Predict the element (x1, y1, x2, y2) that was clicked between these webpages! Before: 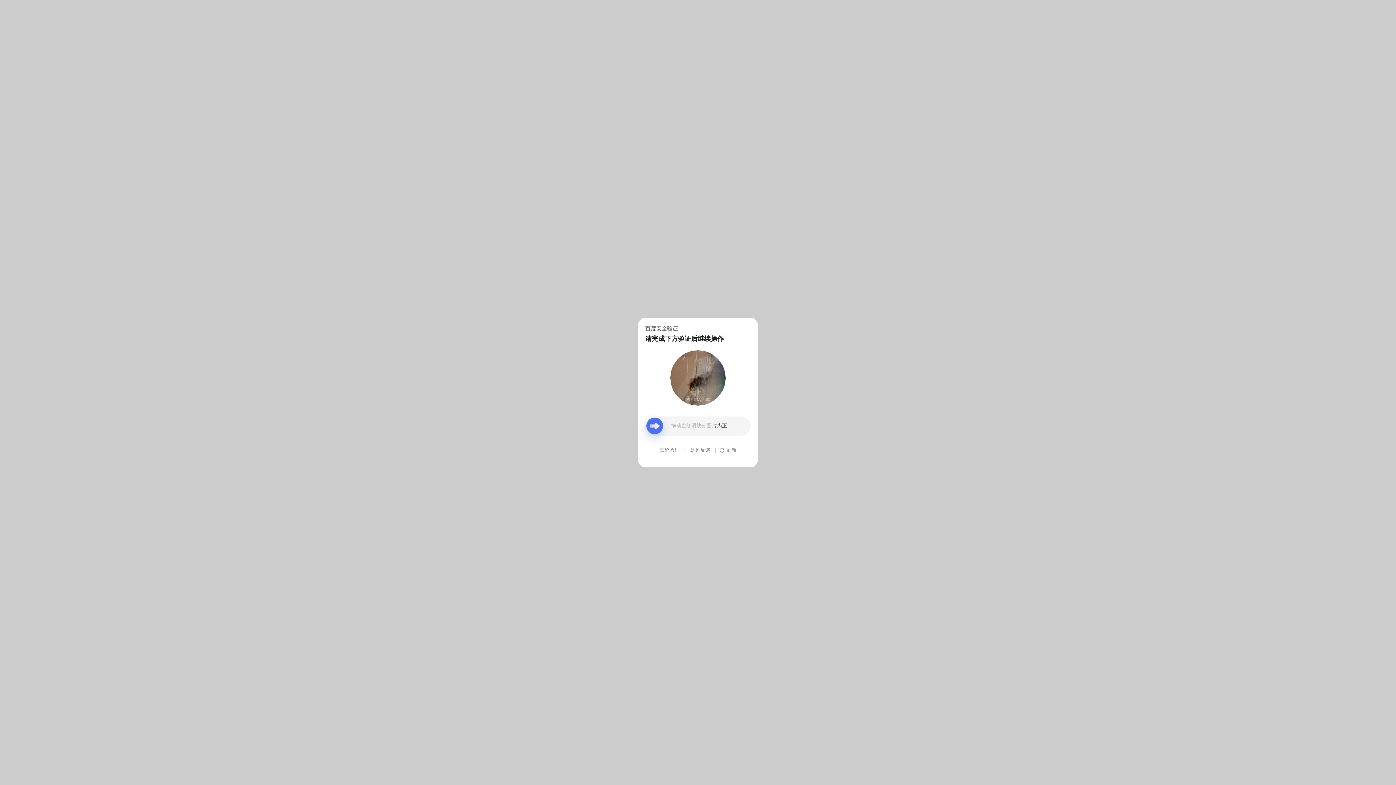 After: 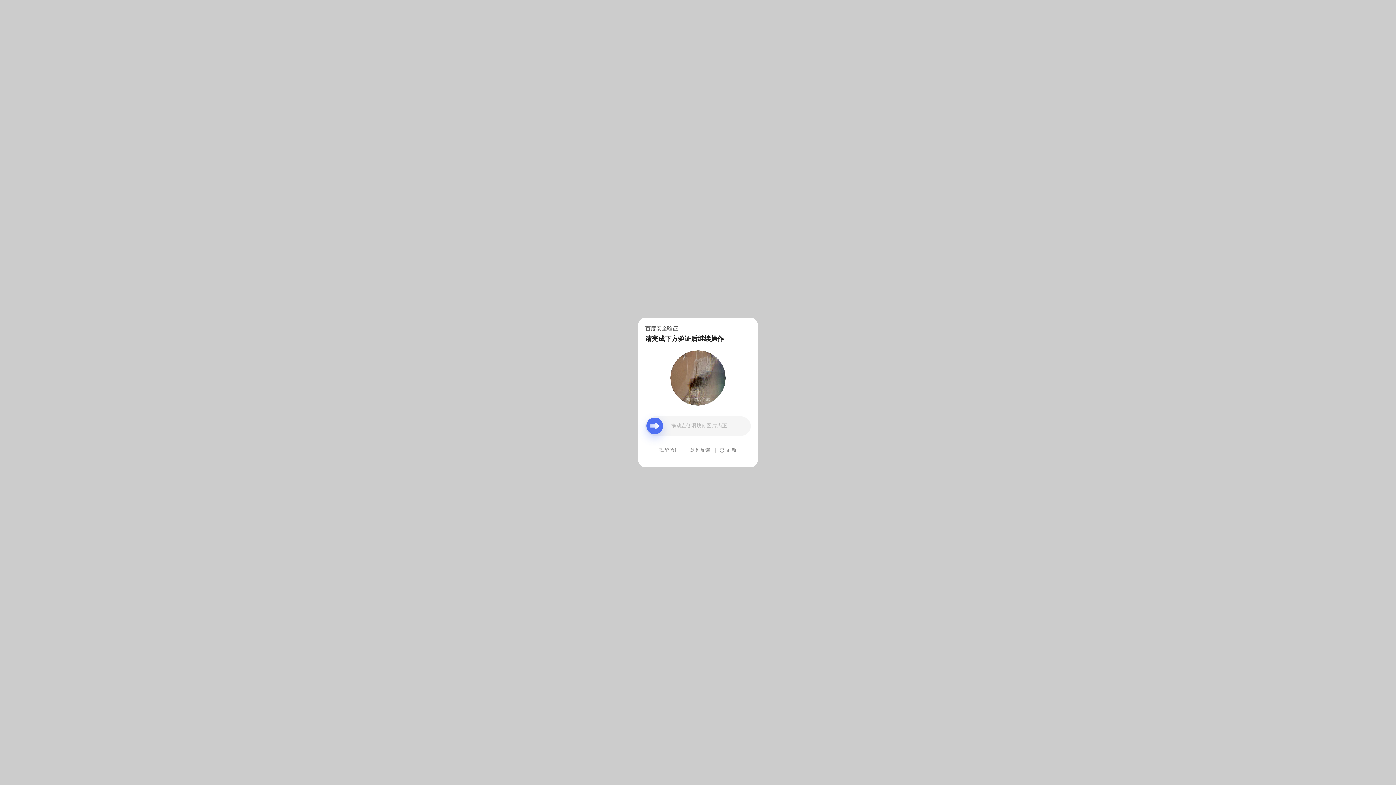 Action: bbox: (690, 439, 710, 461) label: 意见反馈